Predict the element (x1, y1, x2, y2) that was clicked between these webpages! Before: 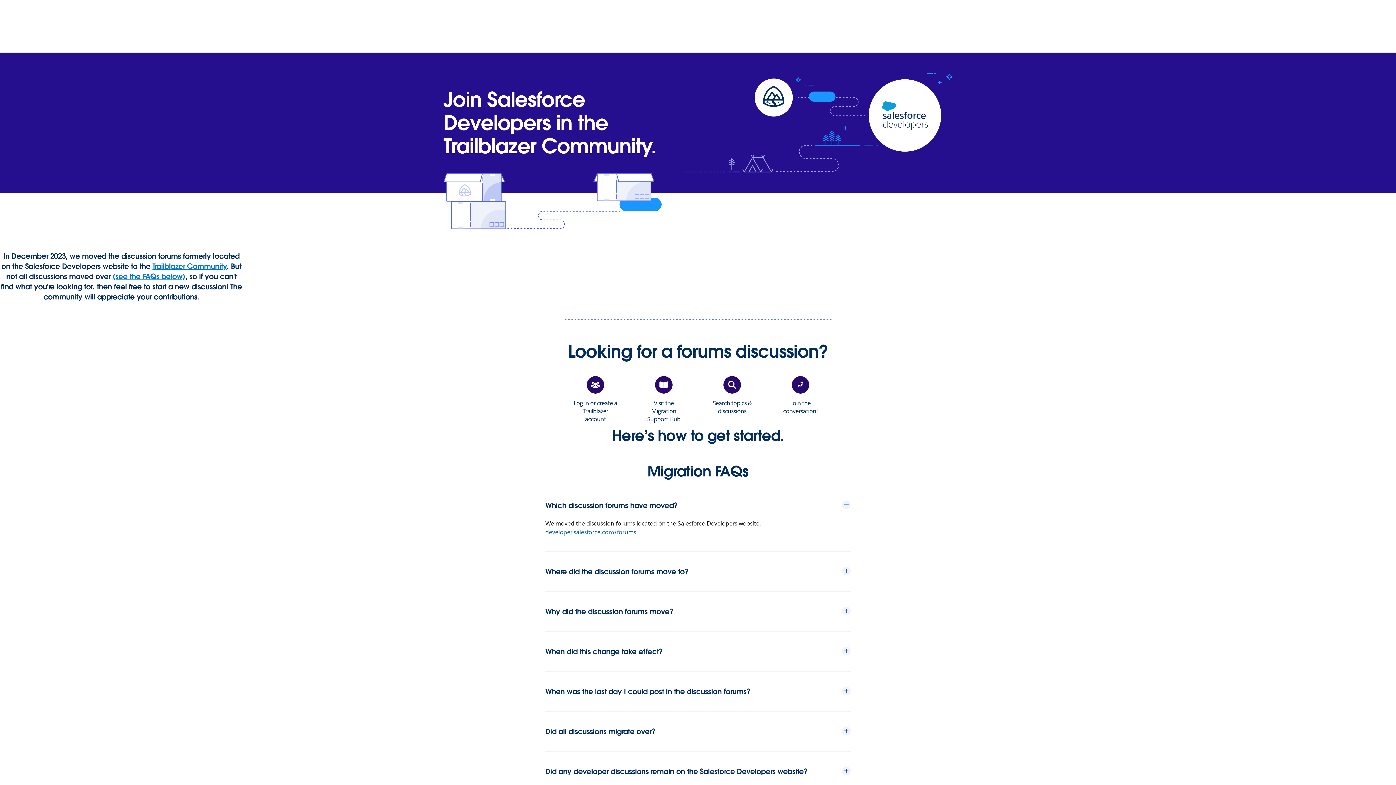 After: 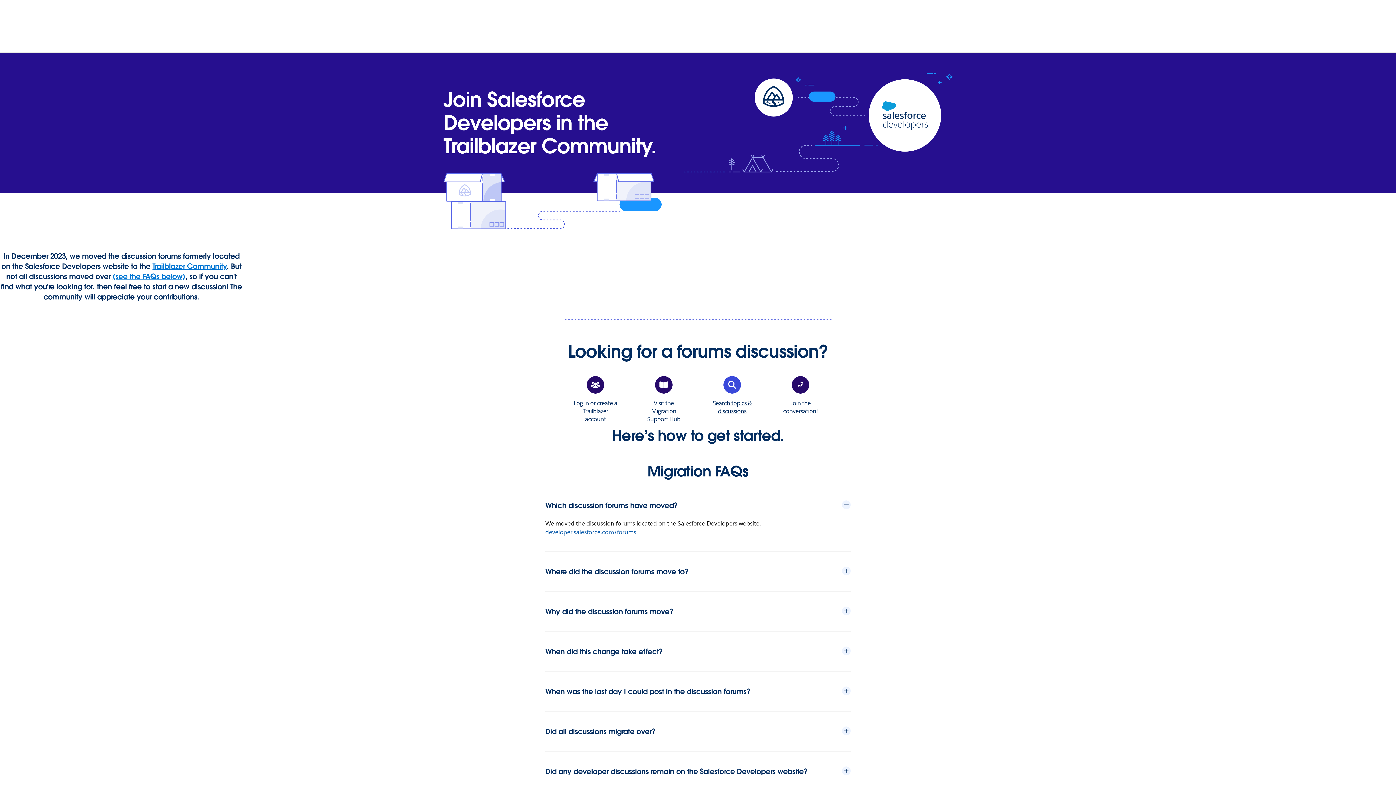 Action: label: Search topics & discussions bbox: (709, 376, 754, 415)